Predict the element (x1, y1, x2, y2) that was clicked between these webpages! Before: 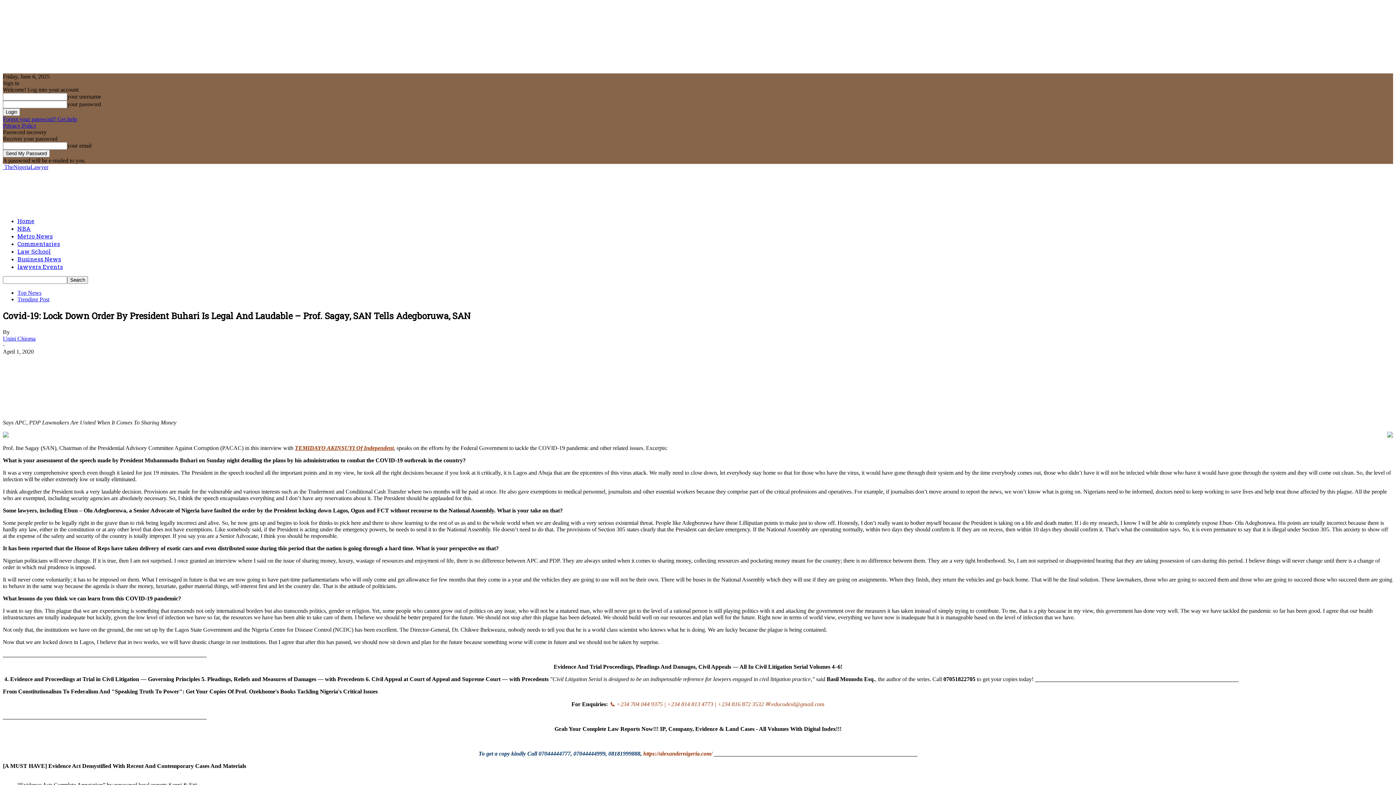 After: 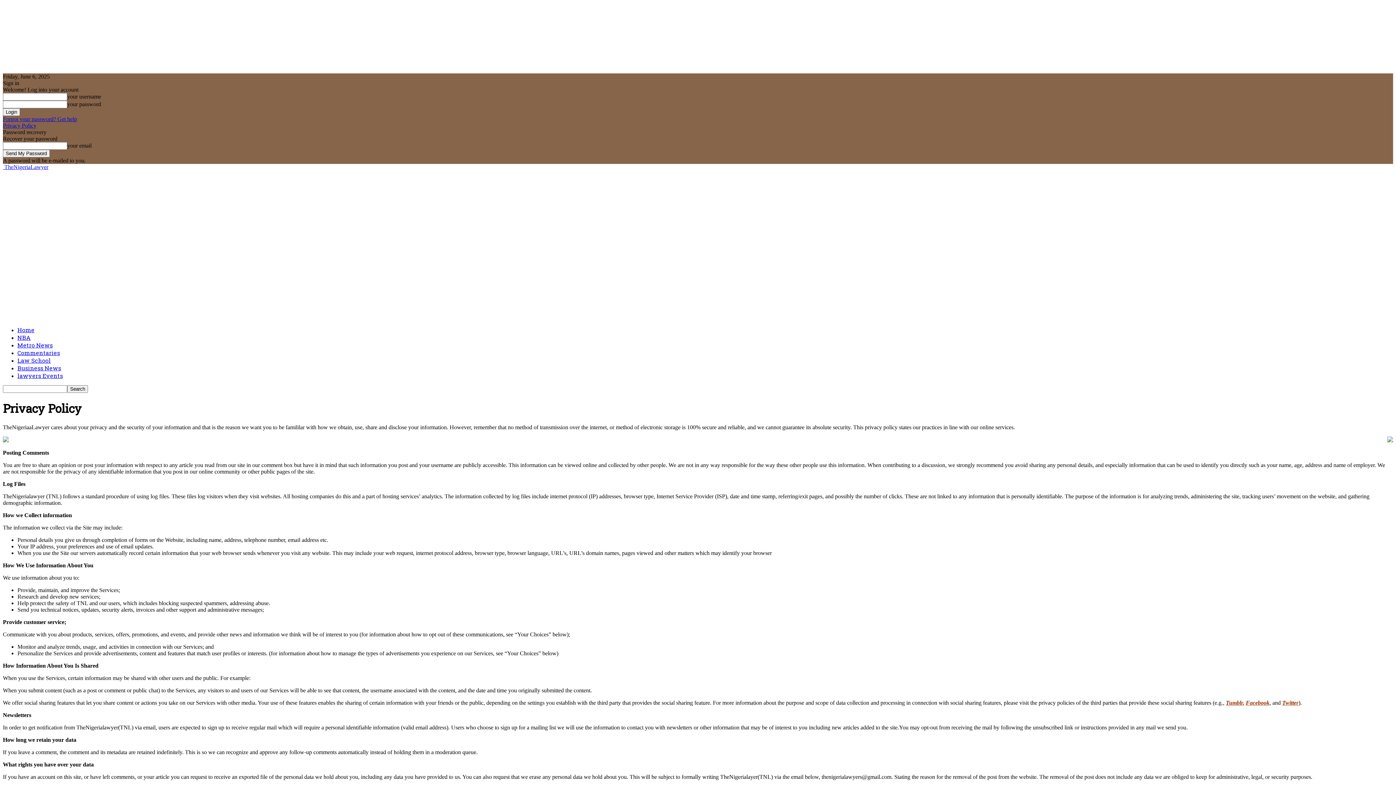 Action: bbox: (2, 122, 36, 128) label: Privacy Policy